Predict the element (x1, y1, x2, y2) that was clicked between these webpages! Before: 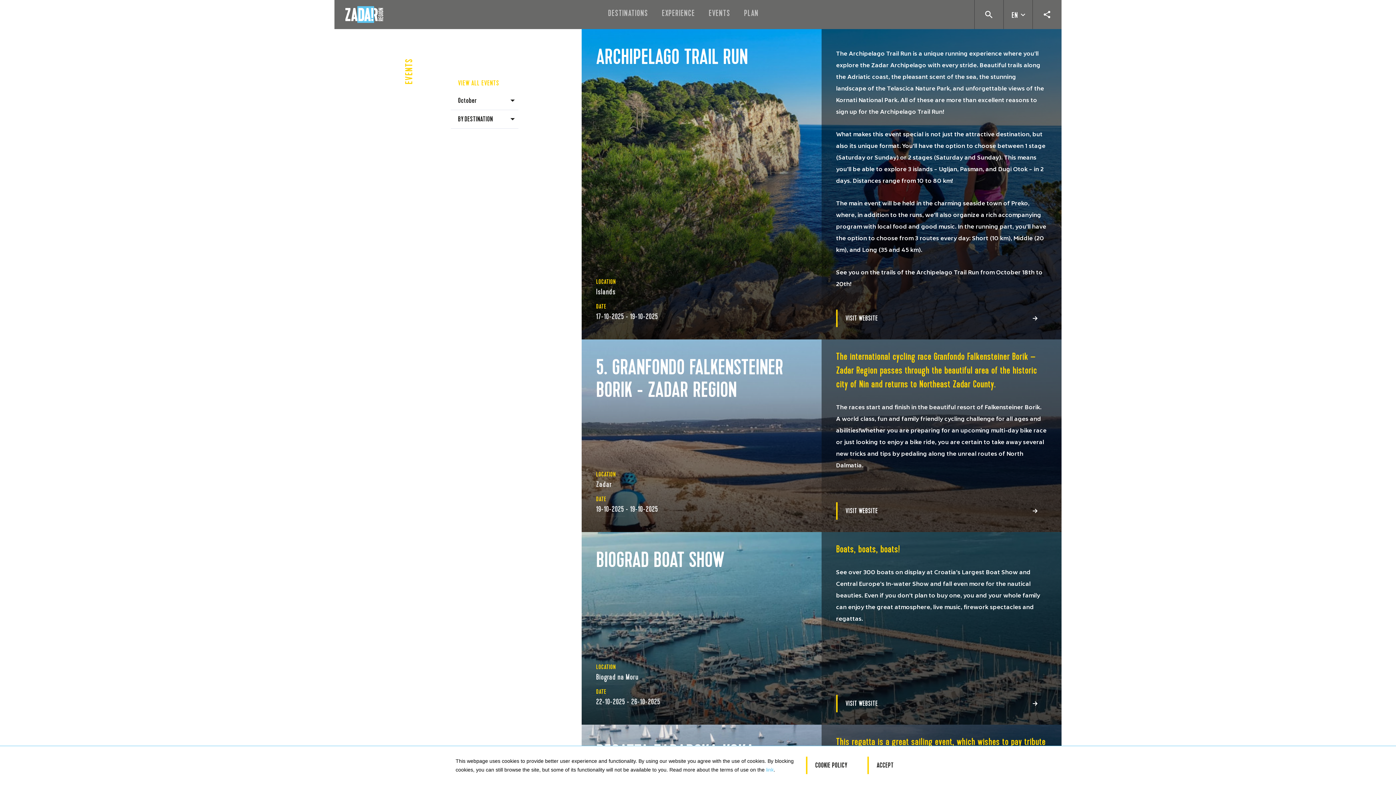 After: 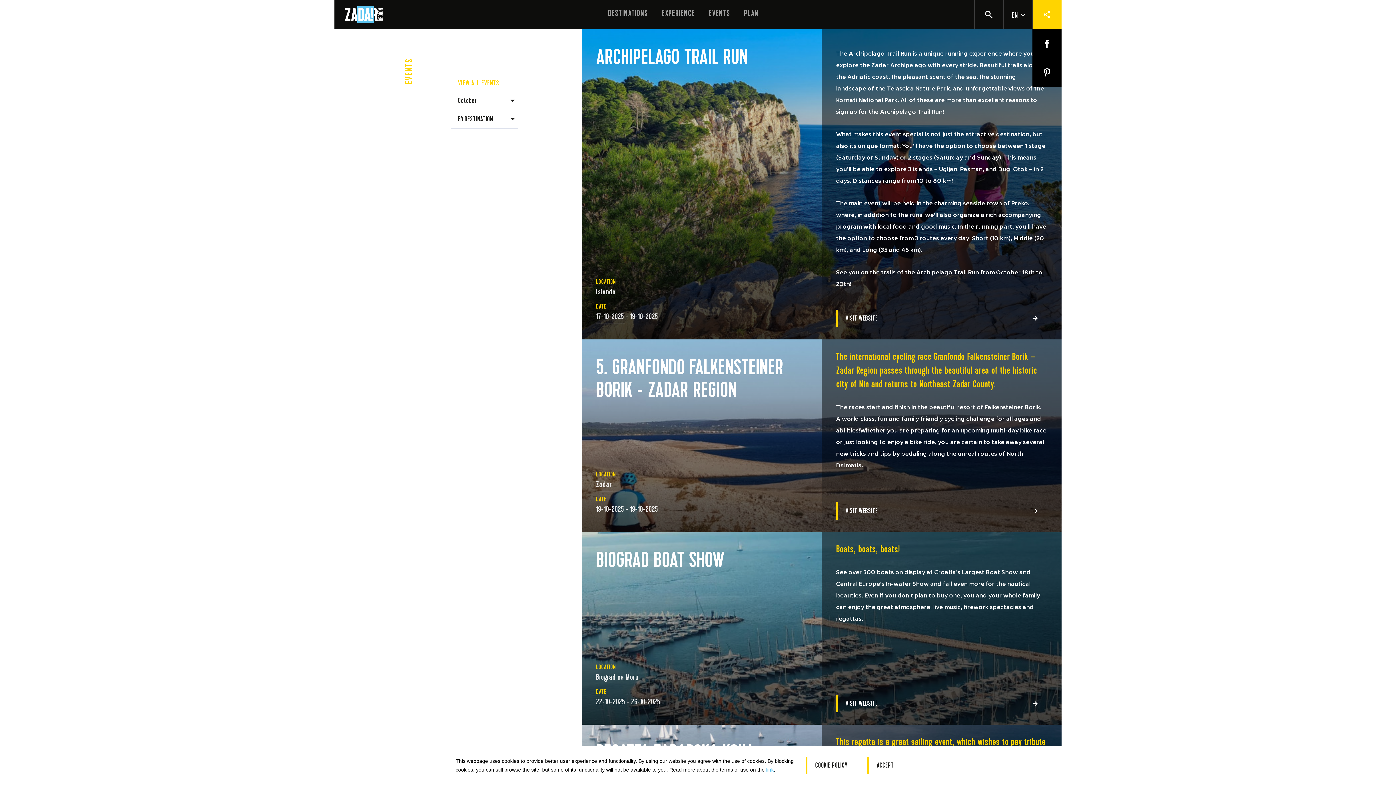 Action: bbox: (1032, 0, 1061, 29)